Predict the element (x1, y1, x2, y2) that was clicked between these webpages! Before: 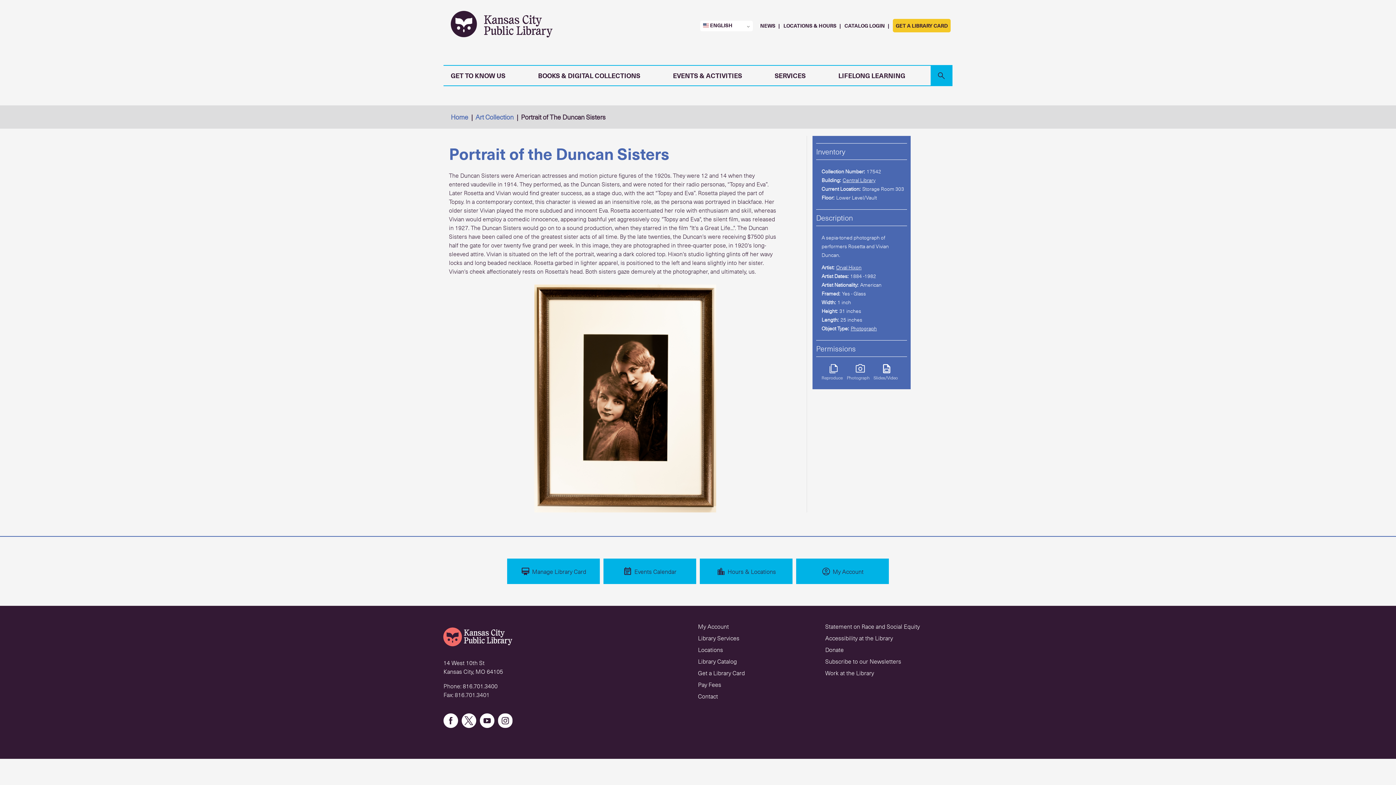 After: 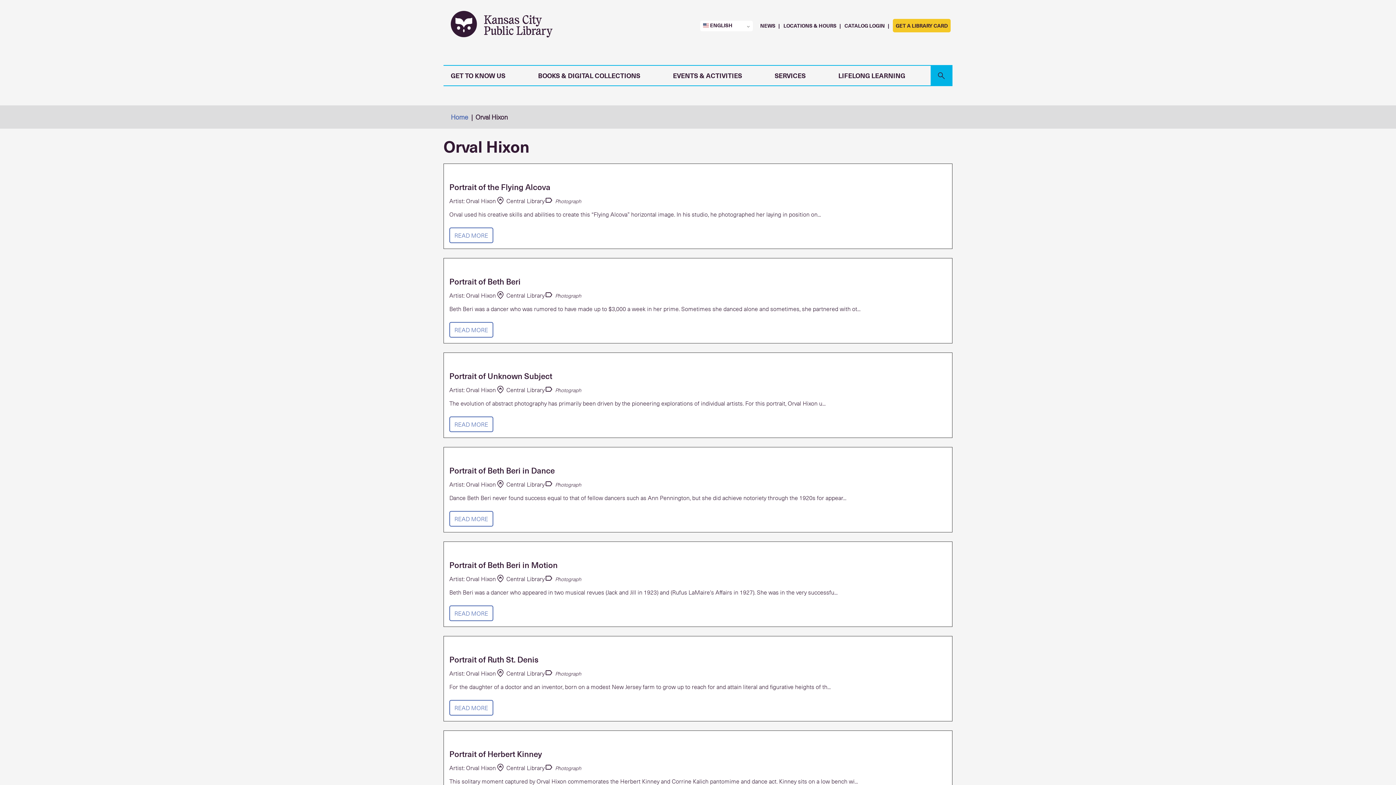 Action: bbox: (836, 263, 861, 272) label: Orval Hixon